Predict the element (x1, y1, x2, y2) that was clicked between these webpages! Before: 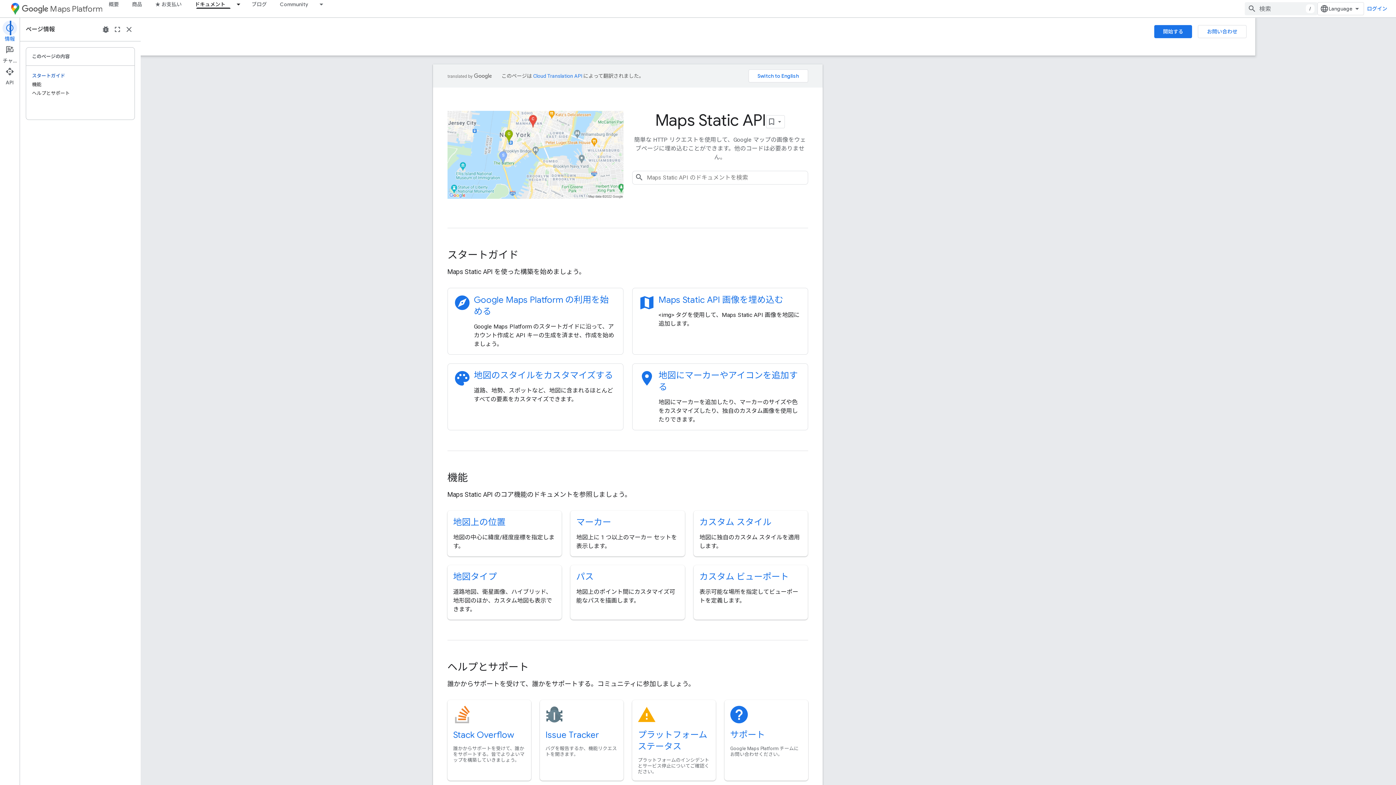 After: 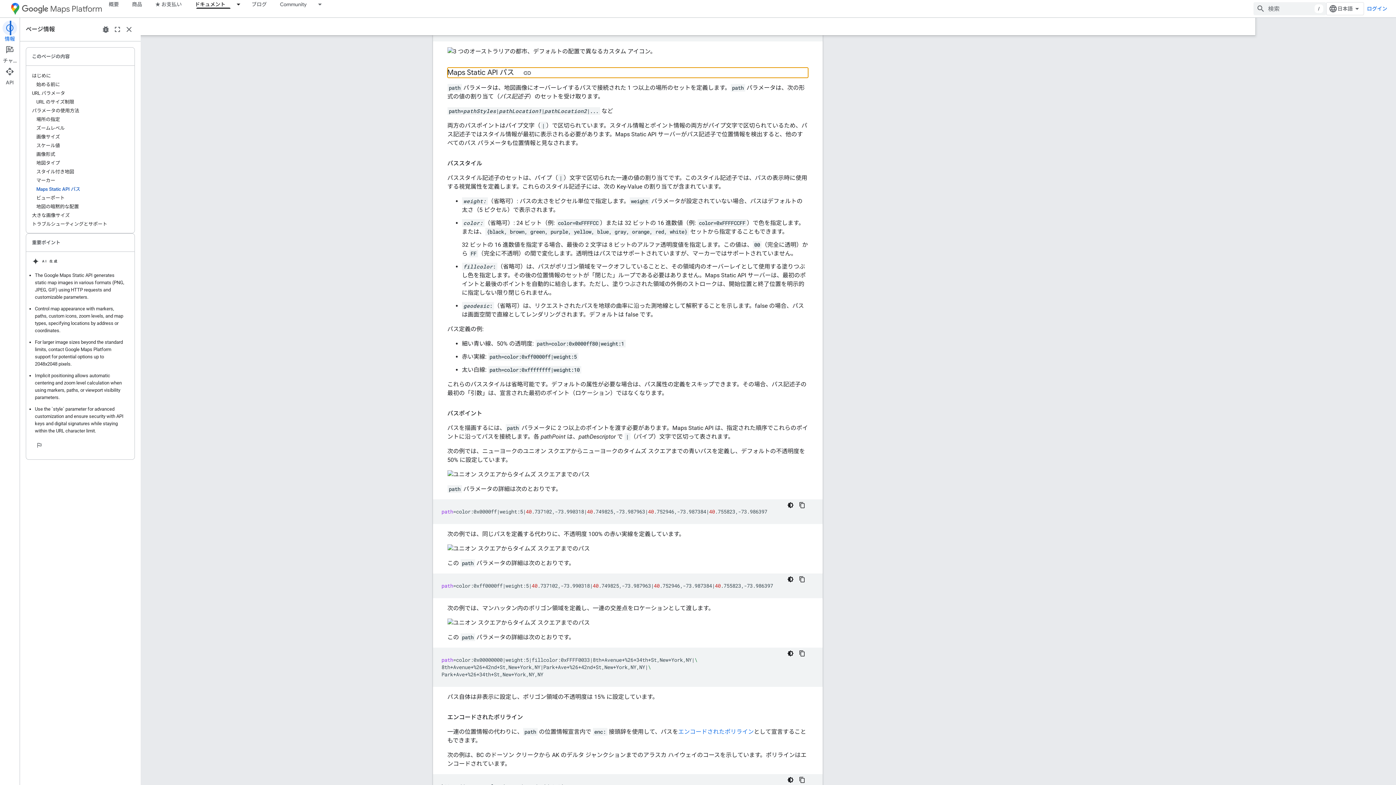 Action: bbox: (576, 571, 593, 582) label: パス